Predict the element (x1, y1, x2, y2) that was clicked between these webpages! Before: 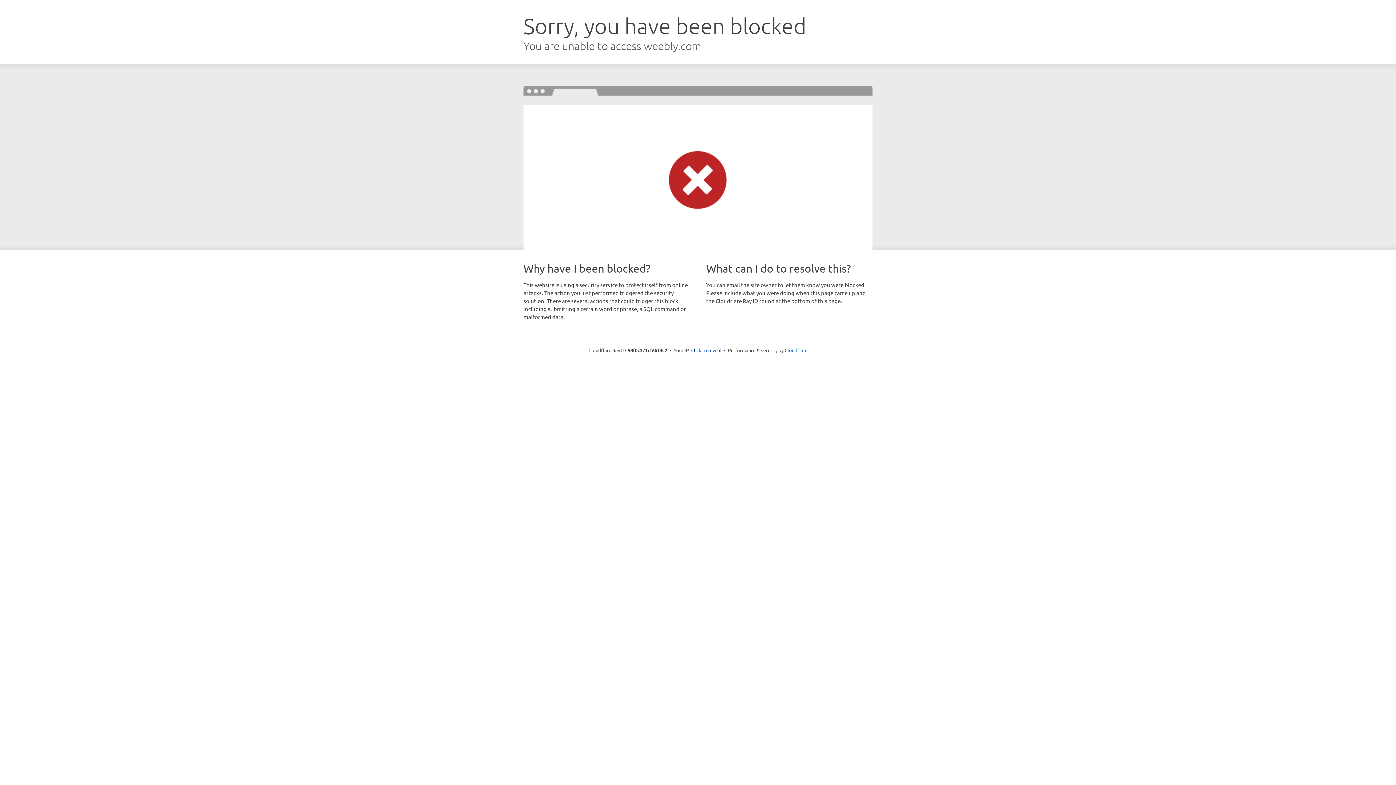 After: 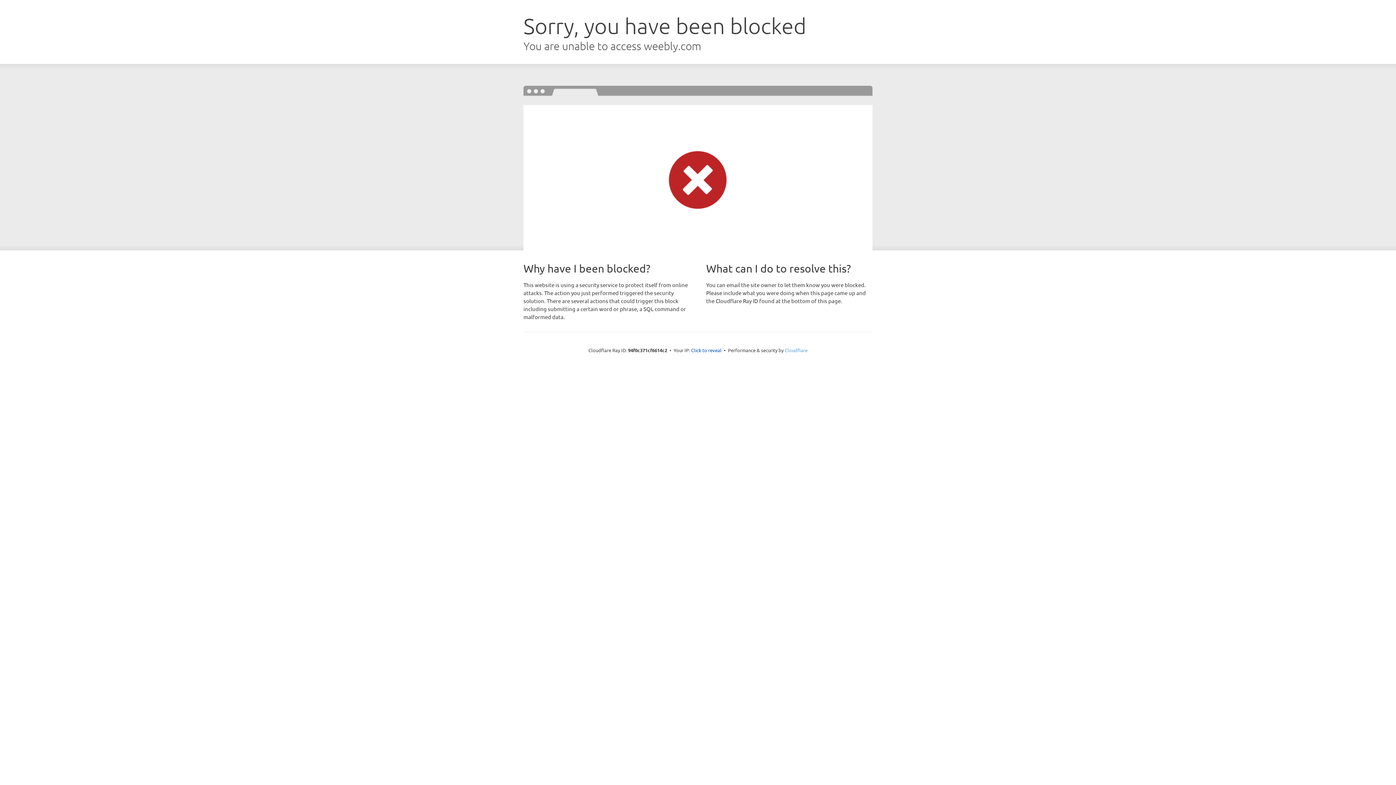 Action: label: Cloudflare bbox: (784, 347, 807, 353)